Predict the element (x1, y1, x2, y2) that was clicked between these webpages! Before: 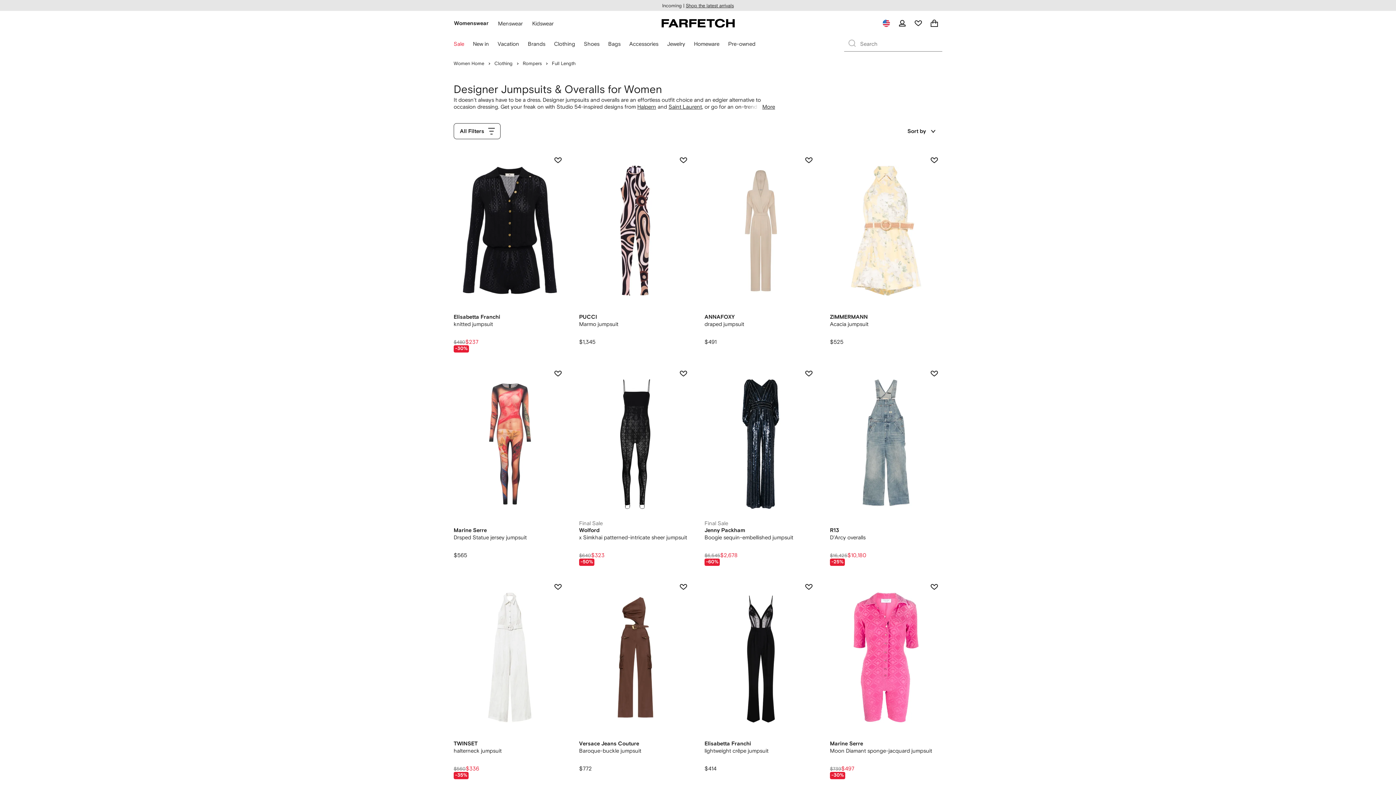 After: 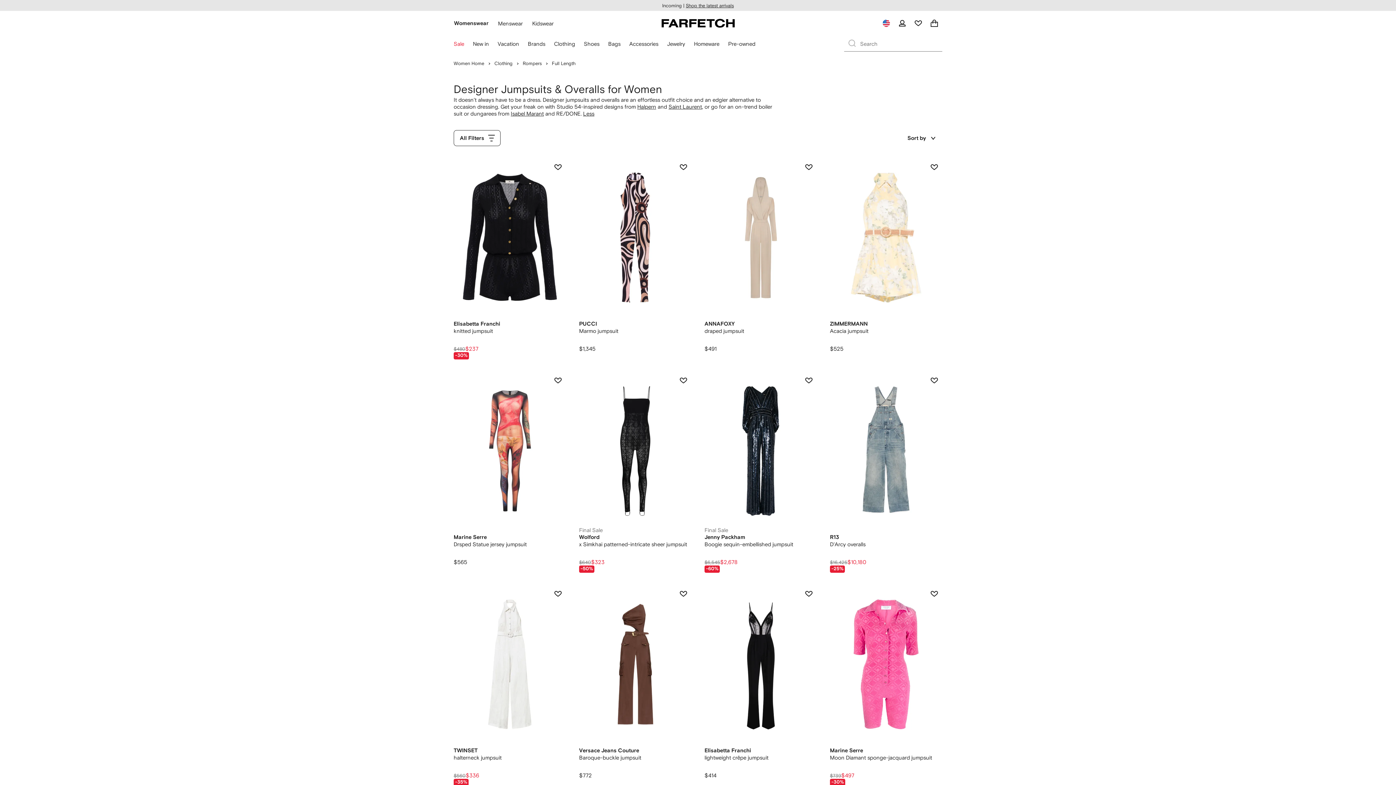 Action: bbox: (762, 103, 775, 110) label: More